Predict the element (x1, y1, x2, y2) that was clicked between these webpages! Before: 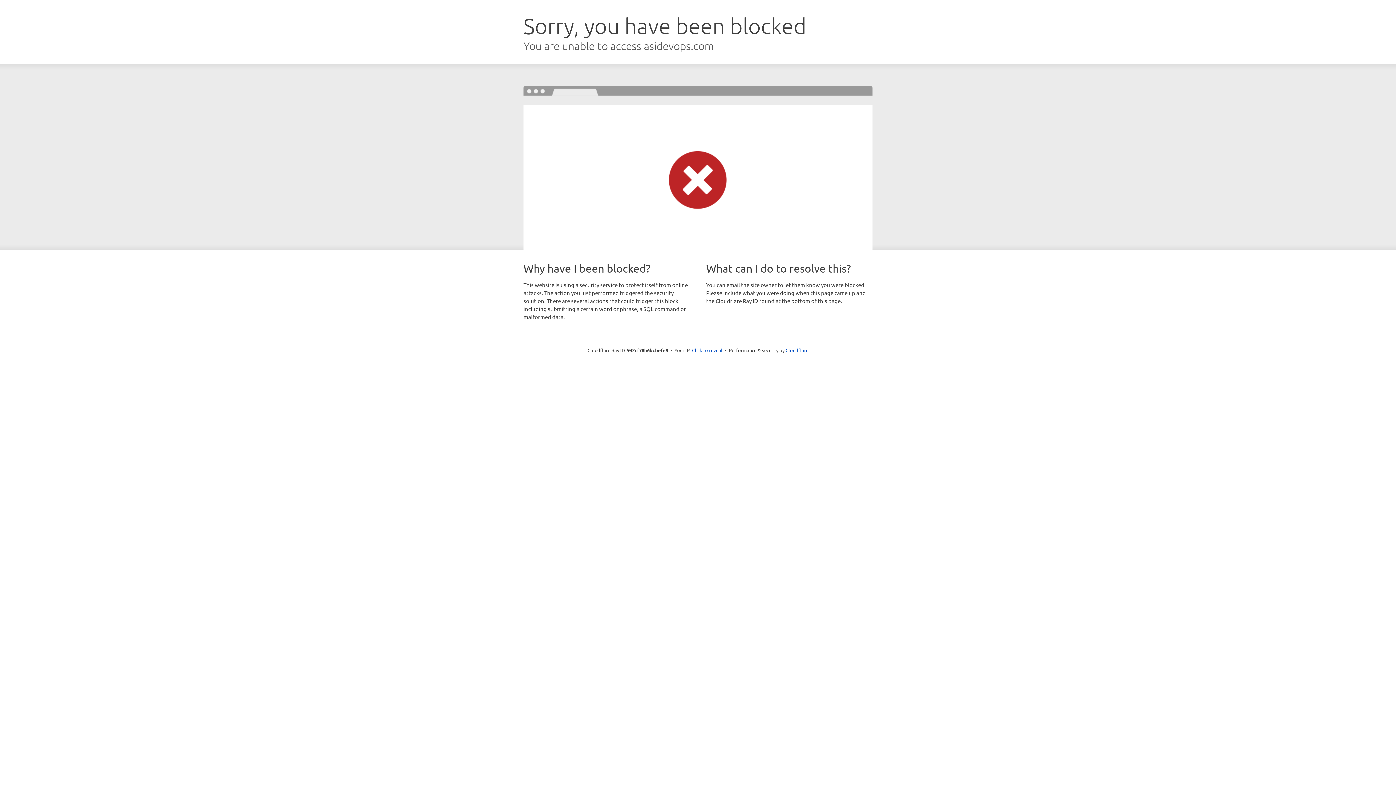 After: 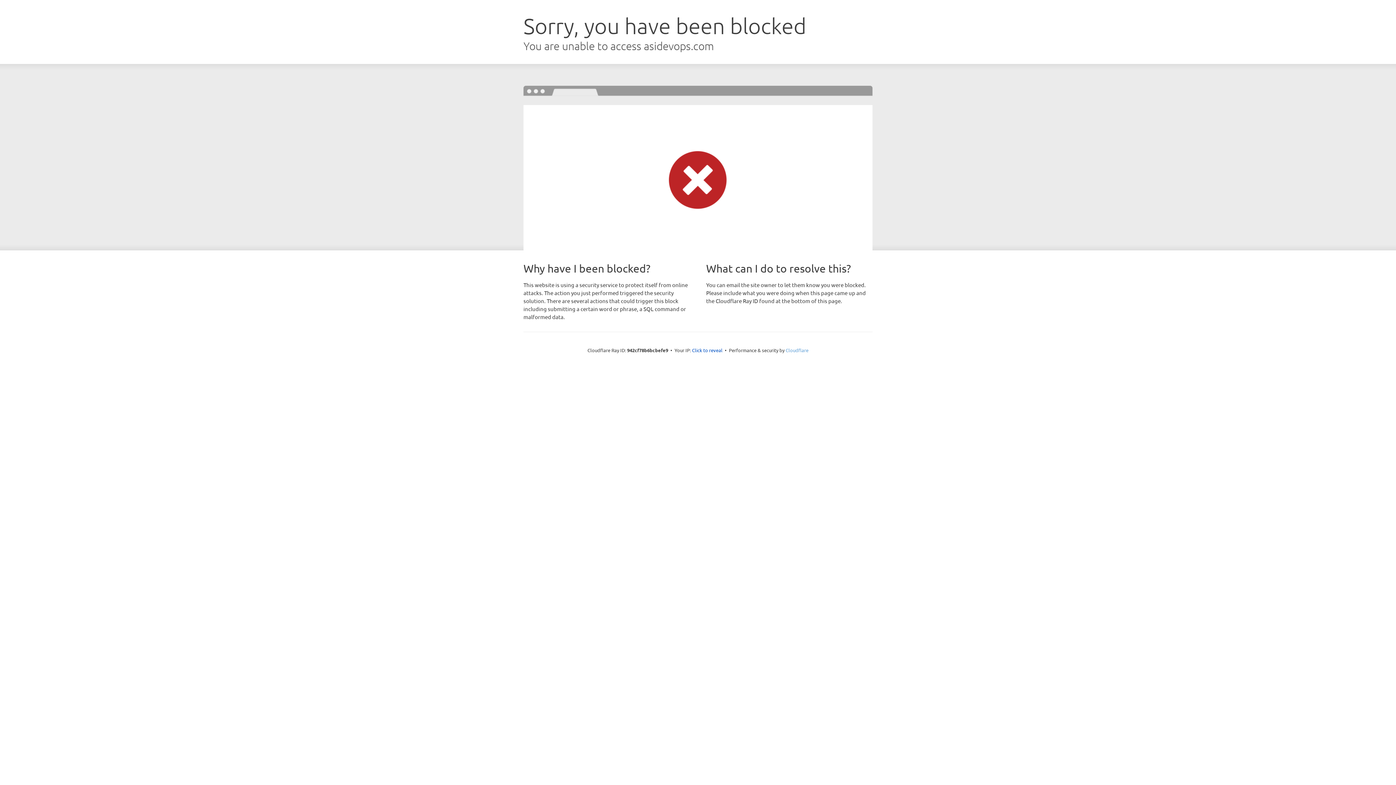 Action: bbox: (785, 347, 808, 353) label: Cloudflare